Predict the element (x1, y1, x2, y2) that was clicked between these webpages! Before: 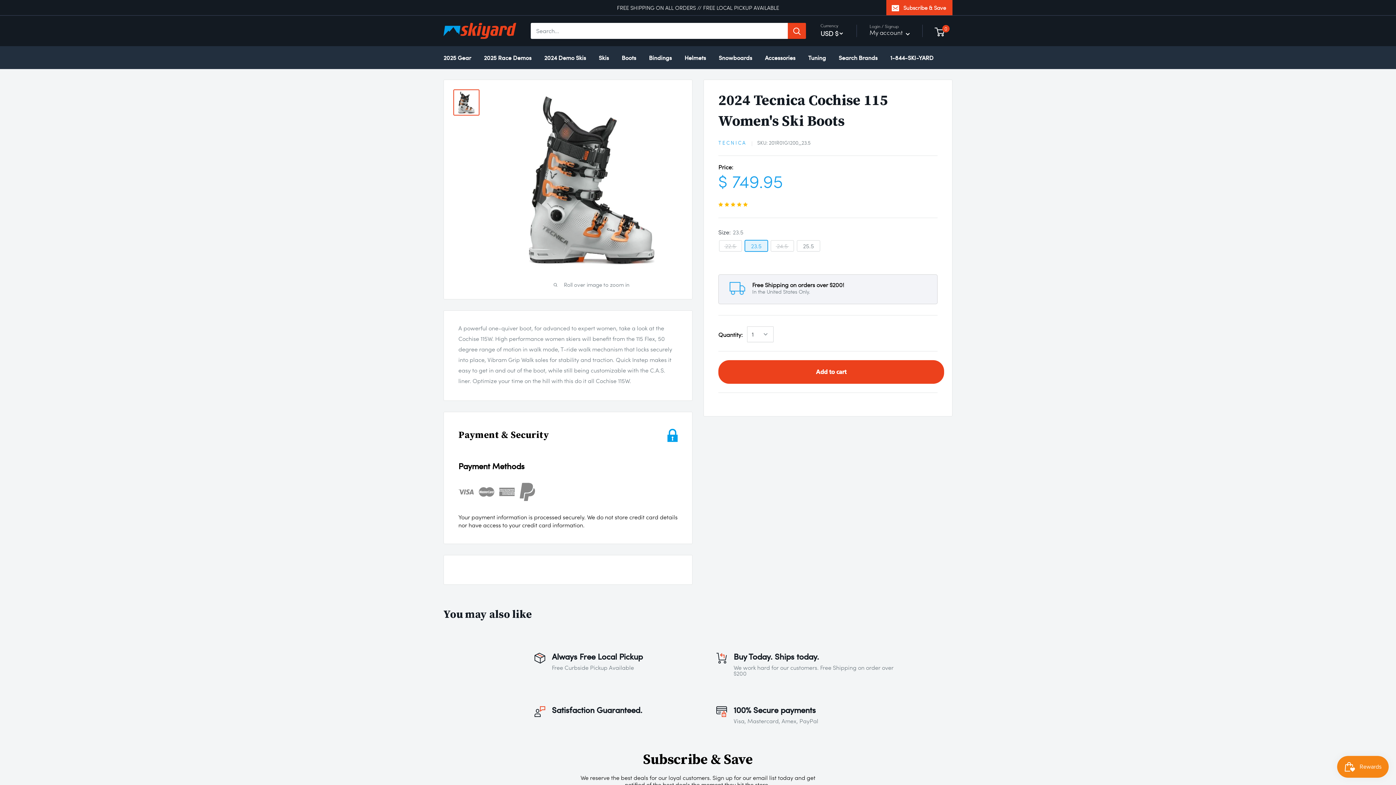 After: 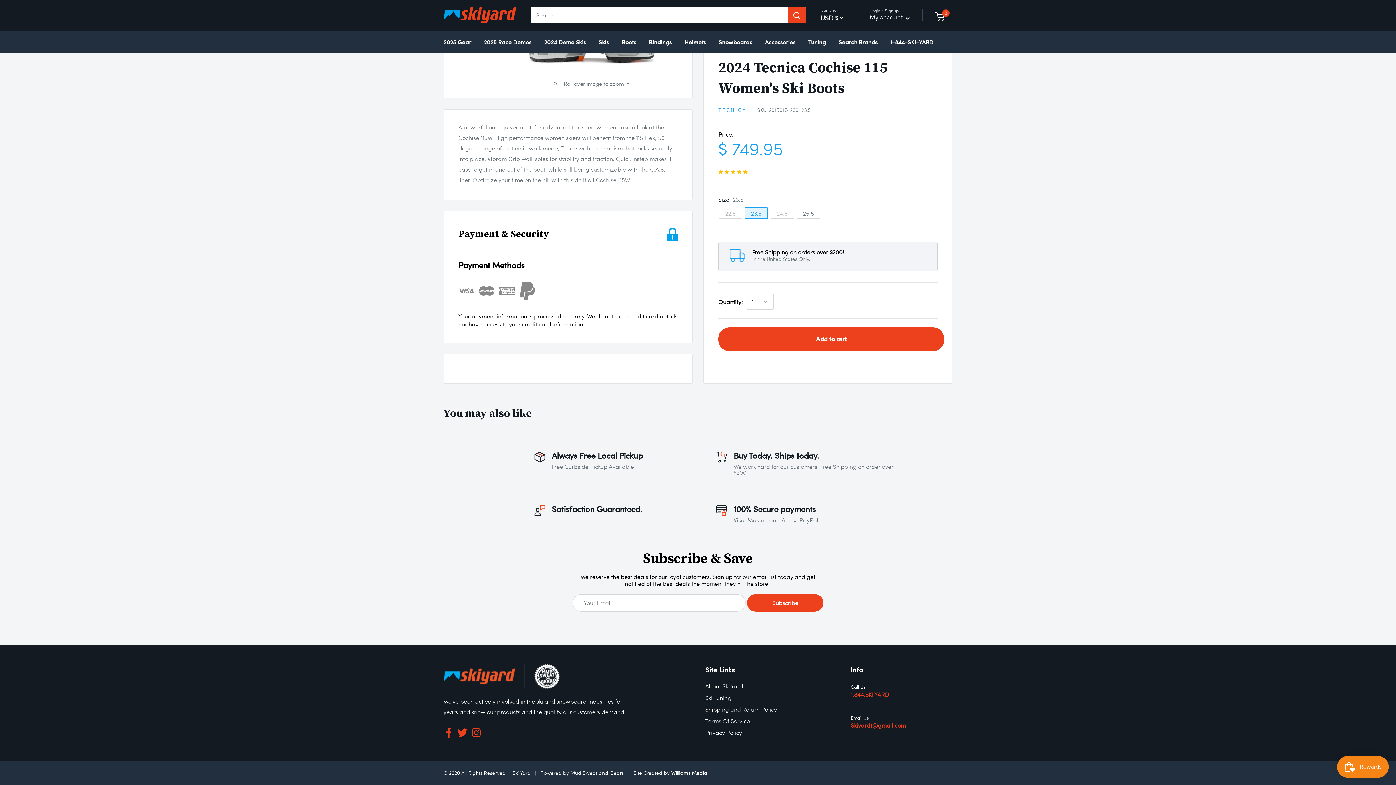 Action: bbox: (718, 201, 828, 206)